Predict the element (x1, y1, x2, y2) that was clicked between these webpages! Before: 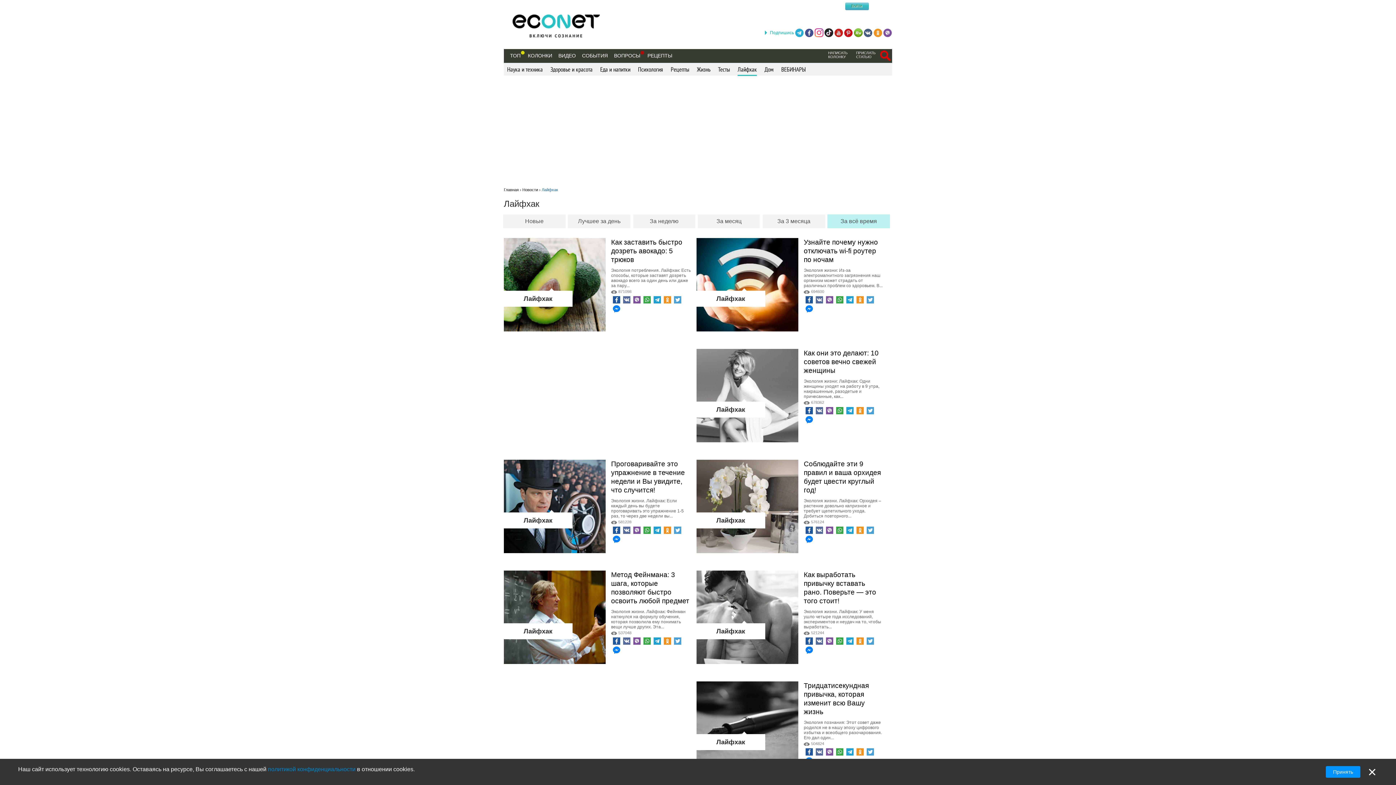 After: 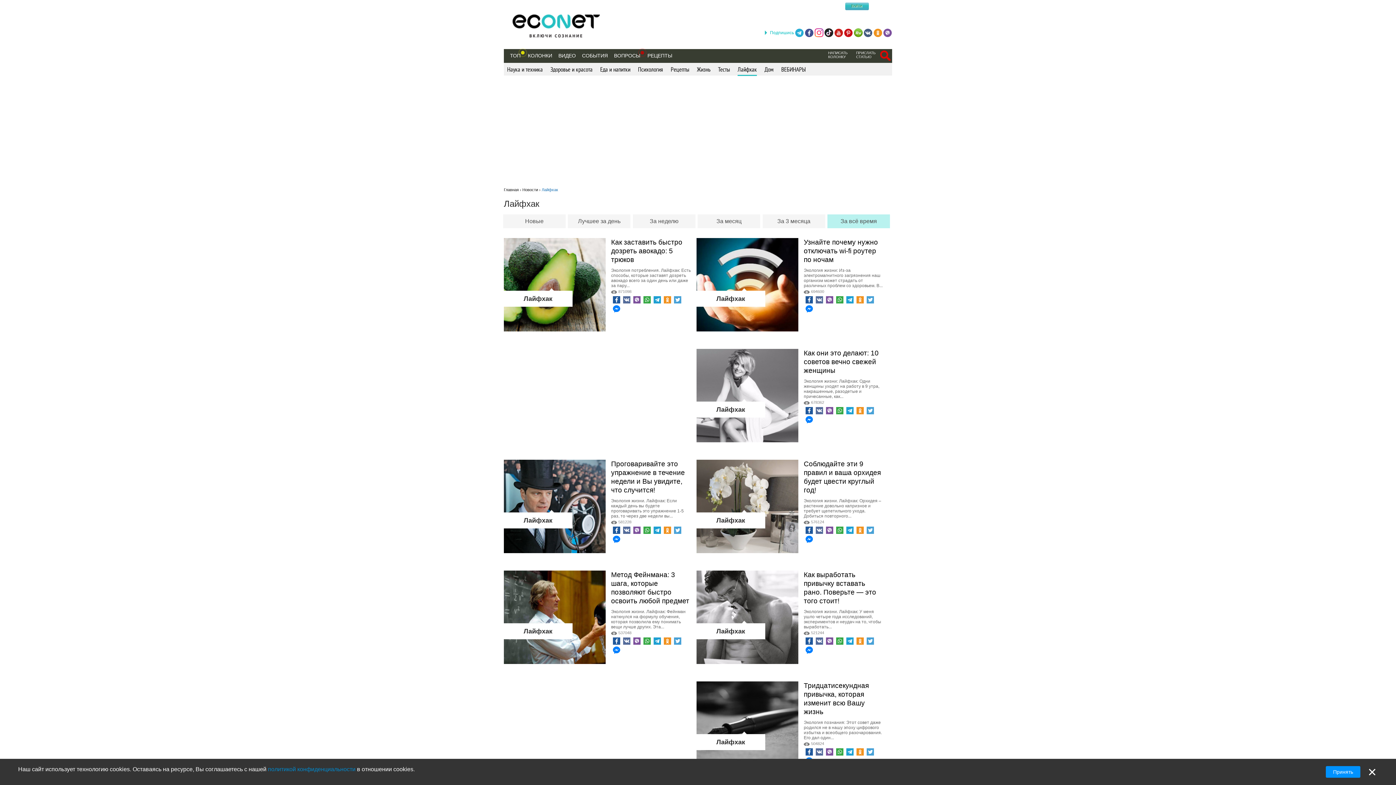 Action: bbox: (846, 407, 853, 414)